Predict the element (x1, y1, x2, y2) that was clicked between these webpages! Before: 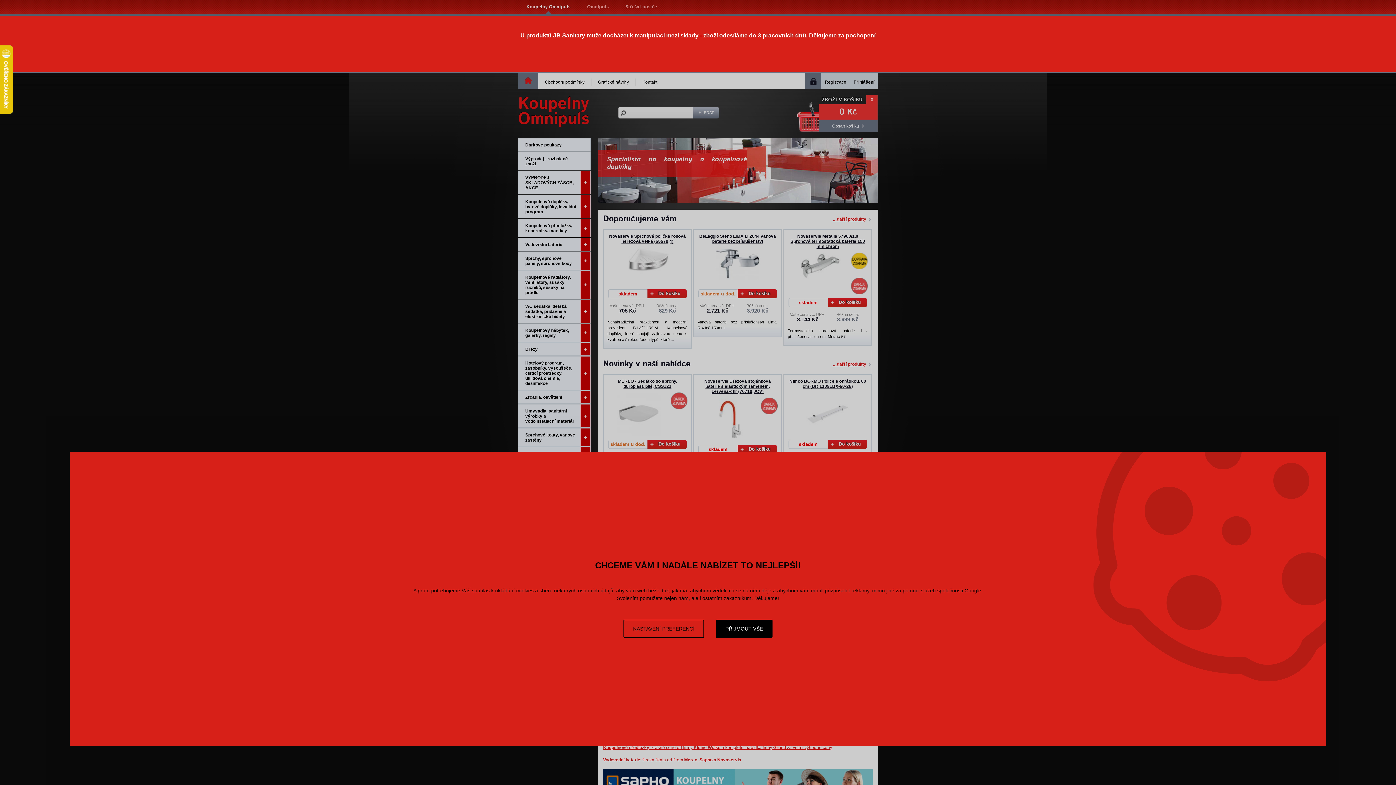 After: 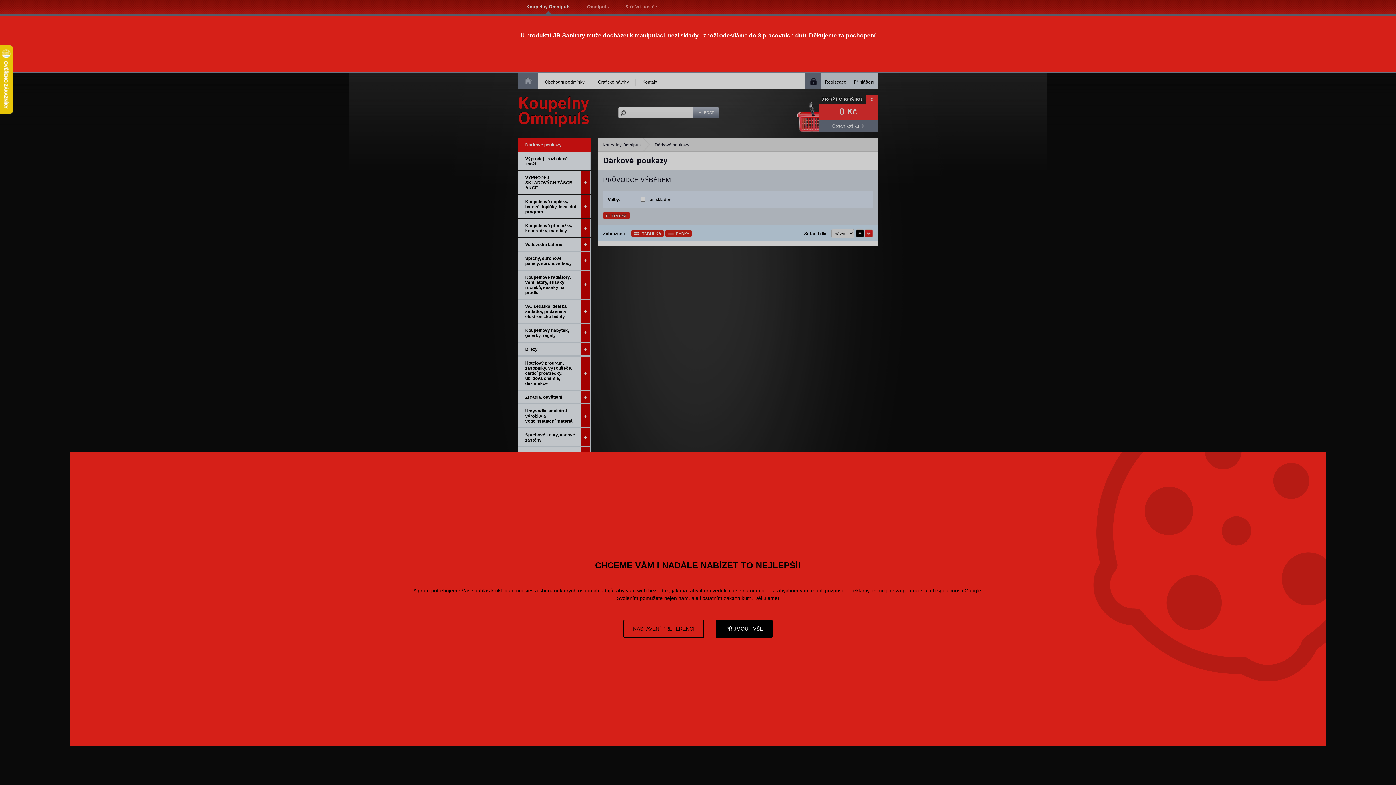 Action: label: Dárkové poukazy bbox: (518, 138, 590, 151)